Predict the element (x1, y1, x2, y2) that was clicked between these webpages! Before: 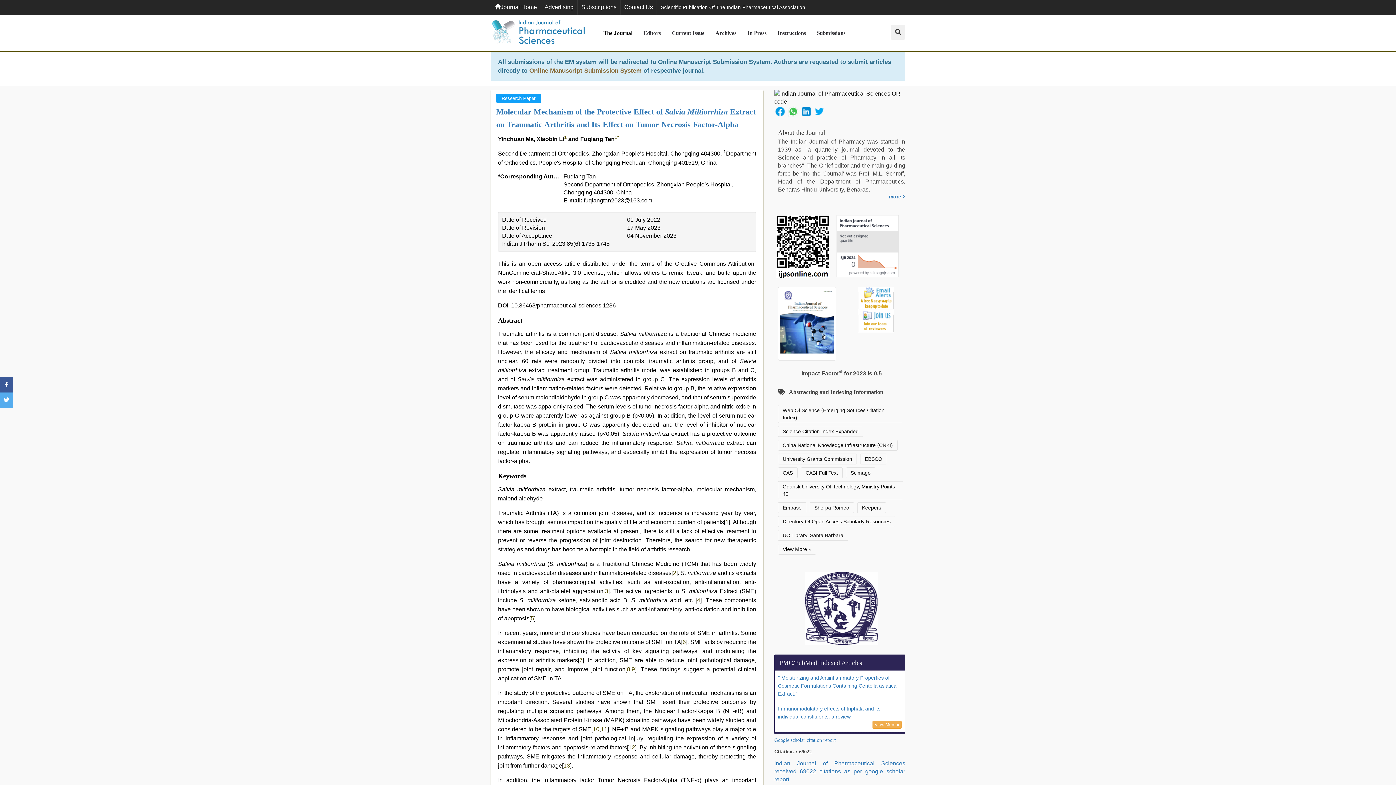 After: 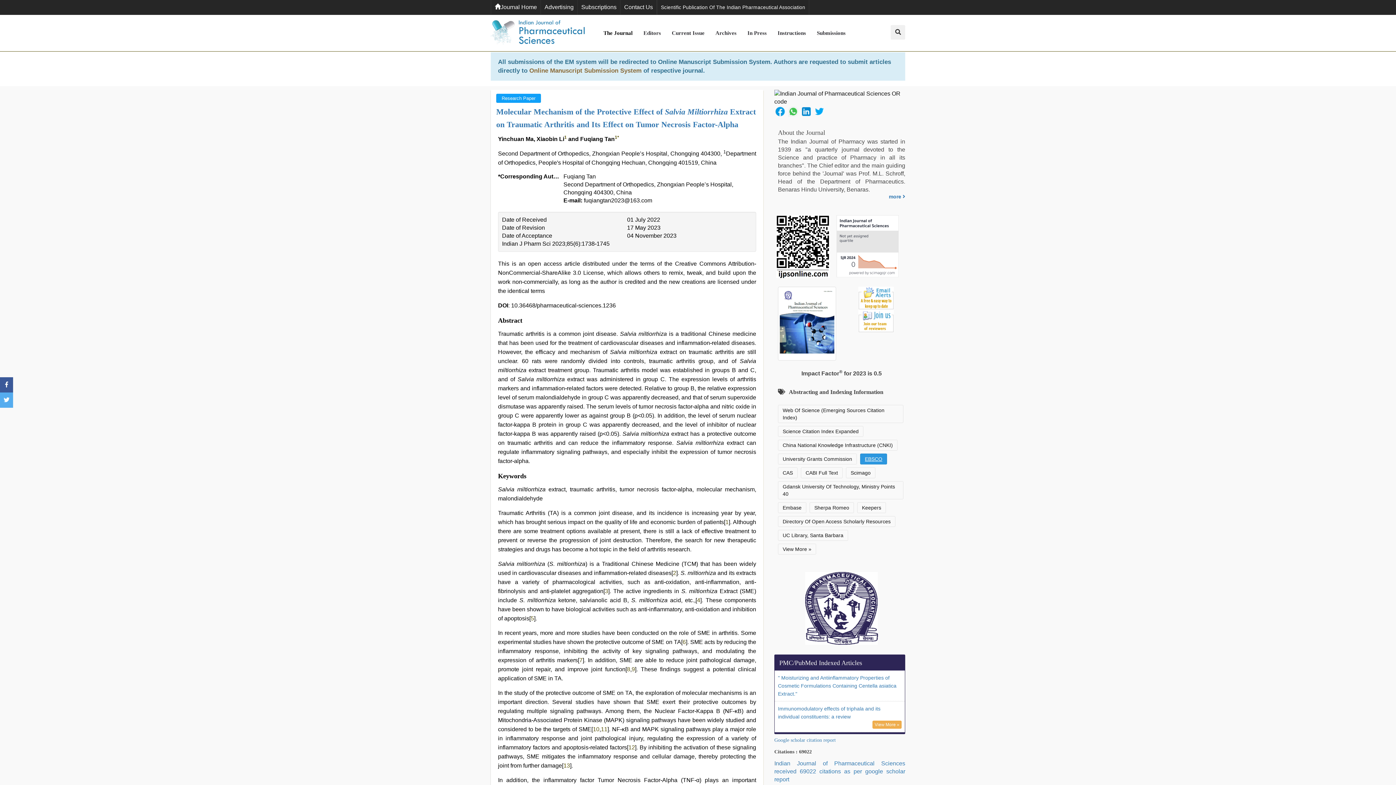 Action: bbox: (860, 453, 887, 464) label: EBSCO